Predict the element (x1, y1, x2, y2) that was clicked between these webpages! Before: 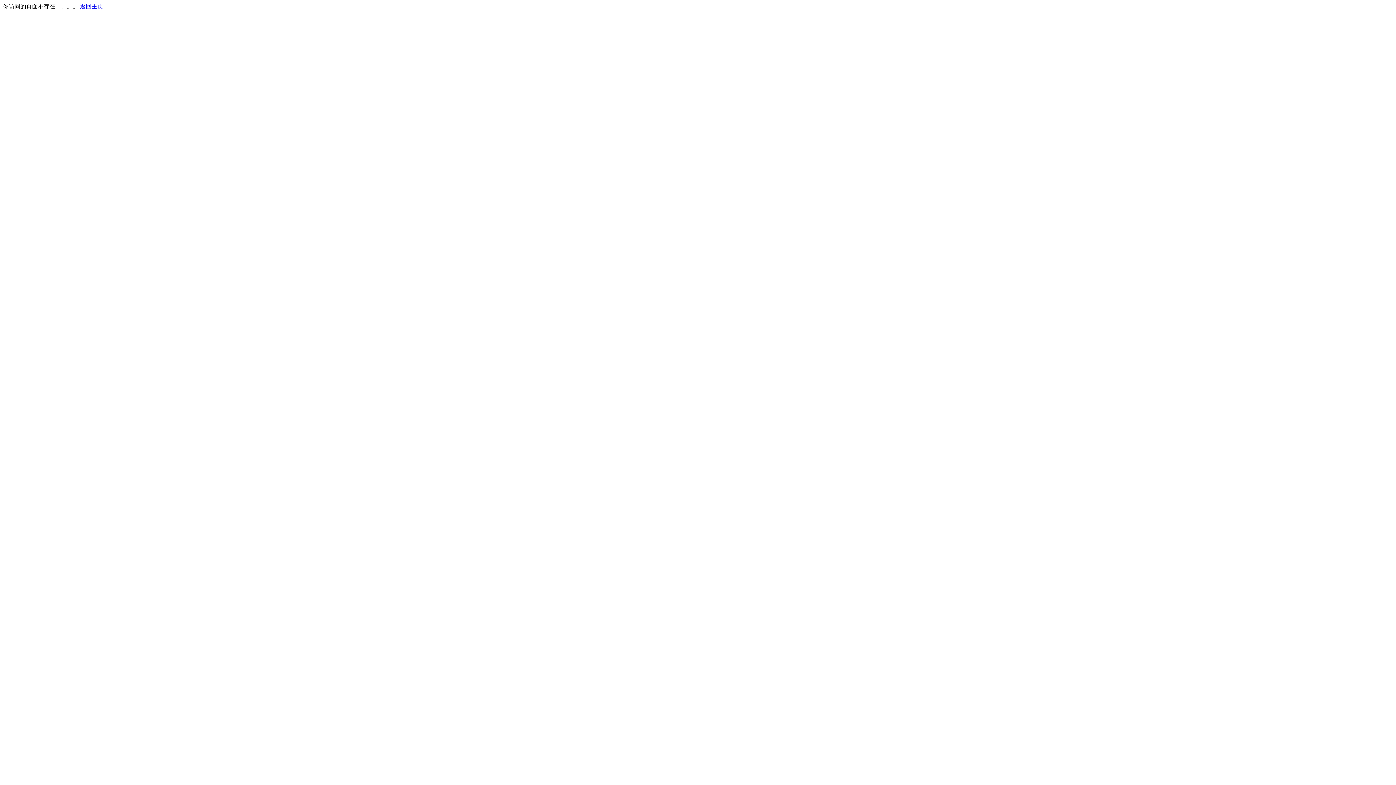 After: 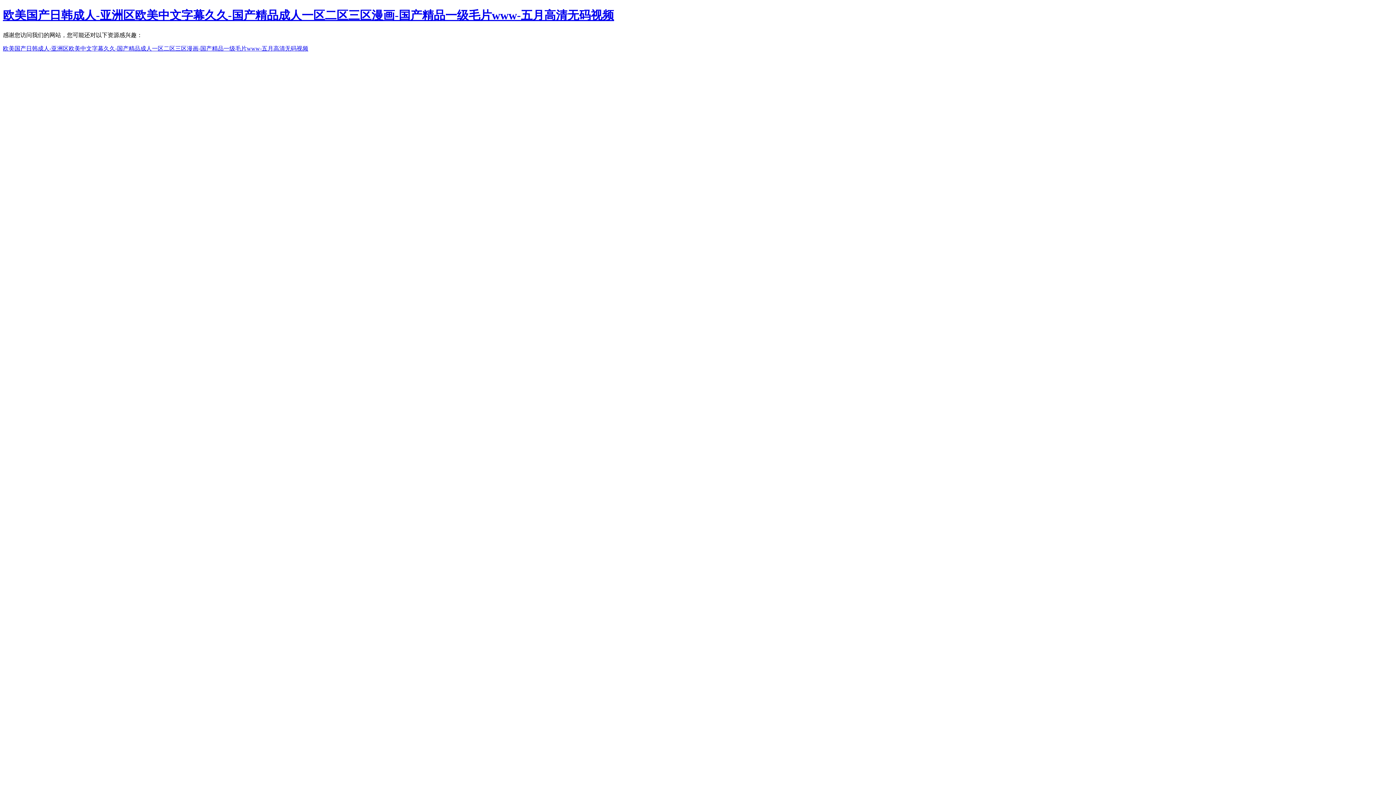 Action: label: 返回主页 bbox: (80, 3, 103, 9)